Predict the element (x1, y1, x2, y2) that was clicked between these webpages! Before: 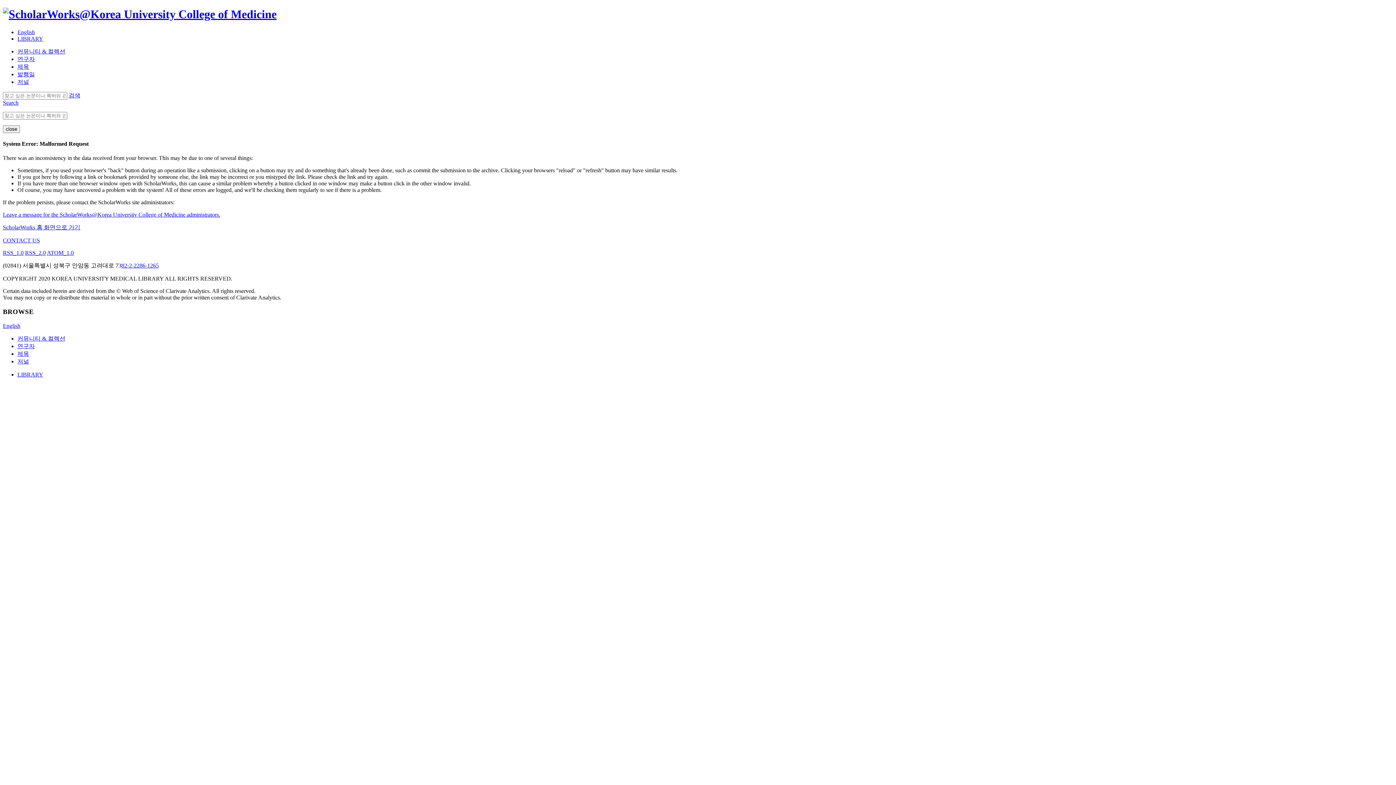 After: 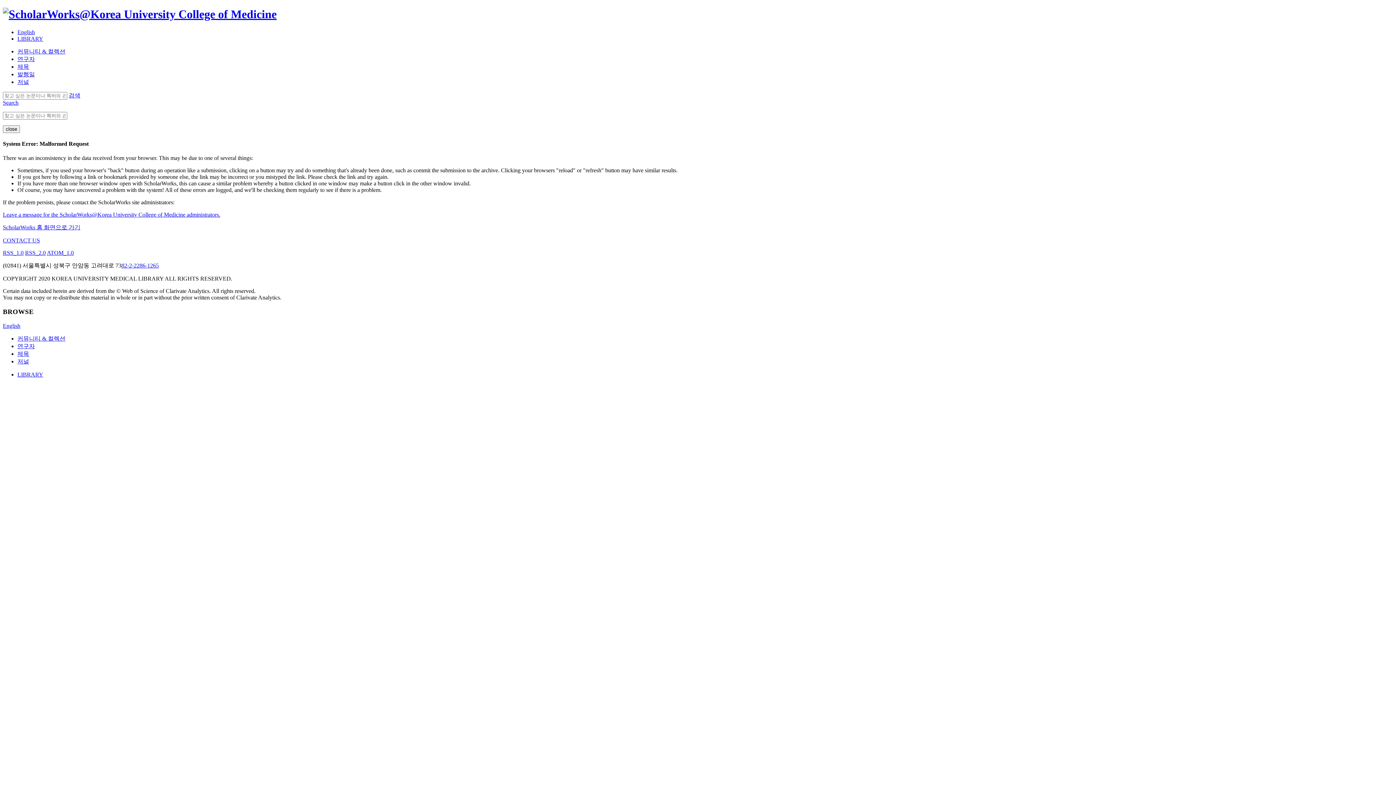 Action: label: Leave a message for the ScholarWorks@Korea University College of Medicine administrators. bbox: (2, 211, 220, 217)